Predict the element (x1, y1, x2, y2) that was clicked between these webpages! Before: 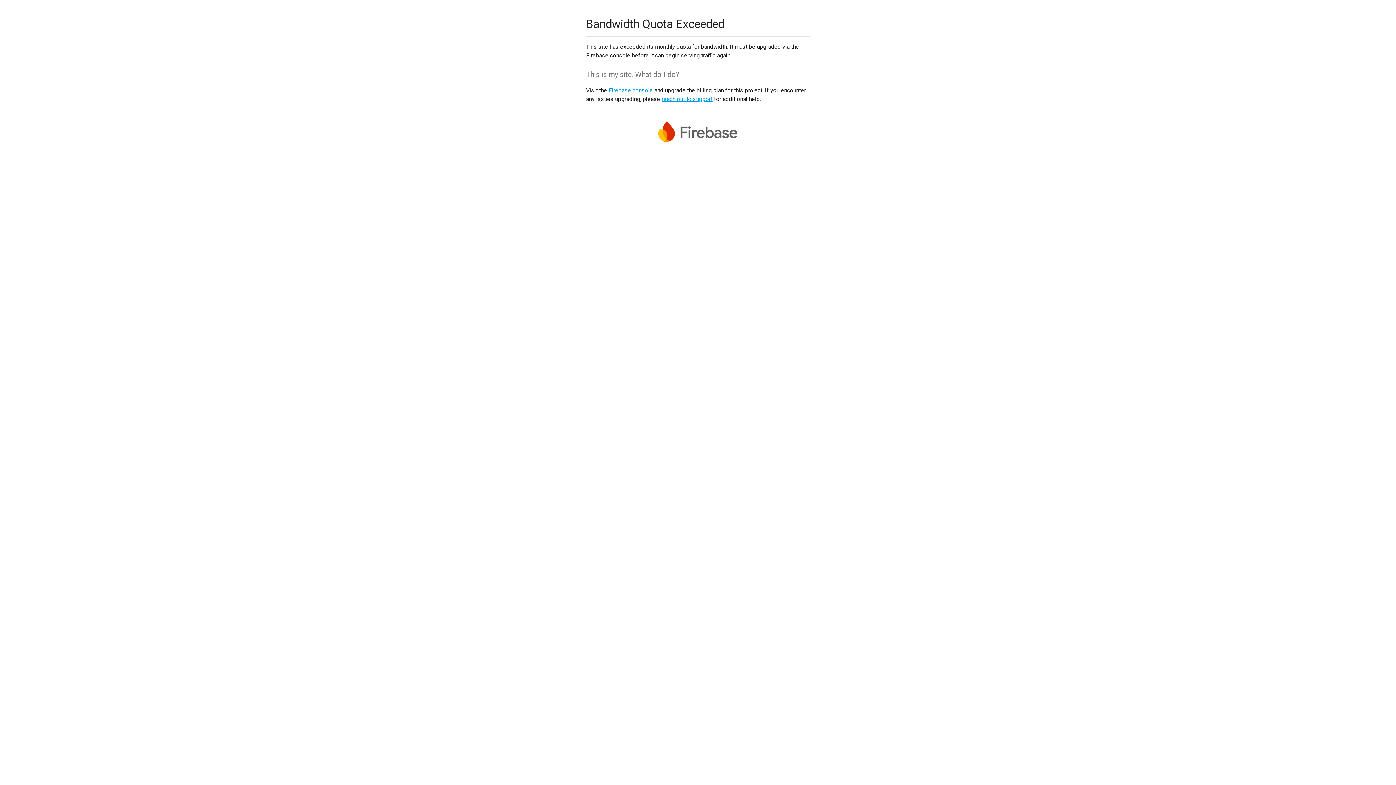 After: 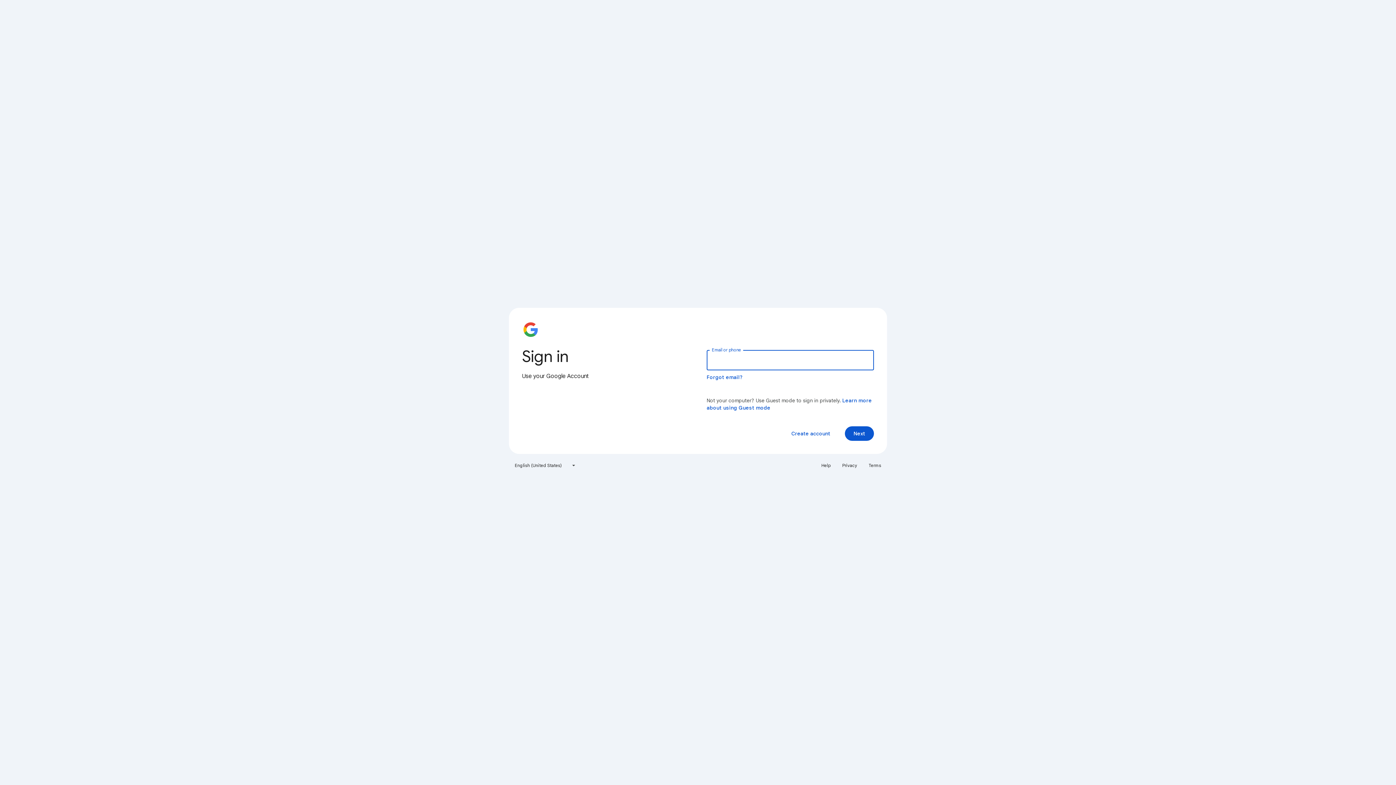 Action: bbox: (608, 86, 653, 93) label: Firebase console